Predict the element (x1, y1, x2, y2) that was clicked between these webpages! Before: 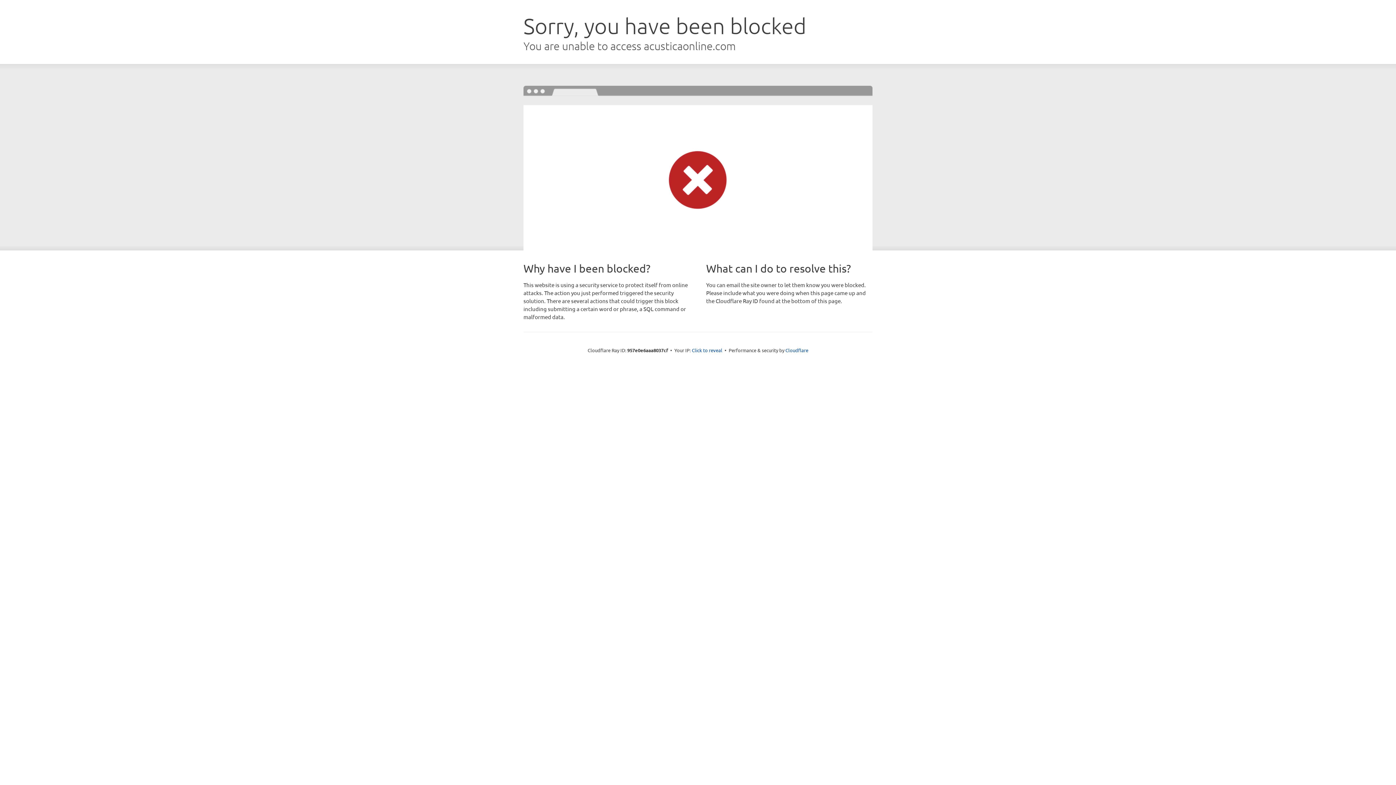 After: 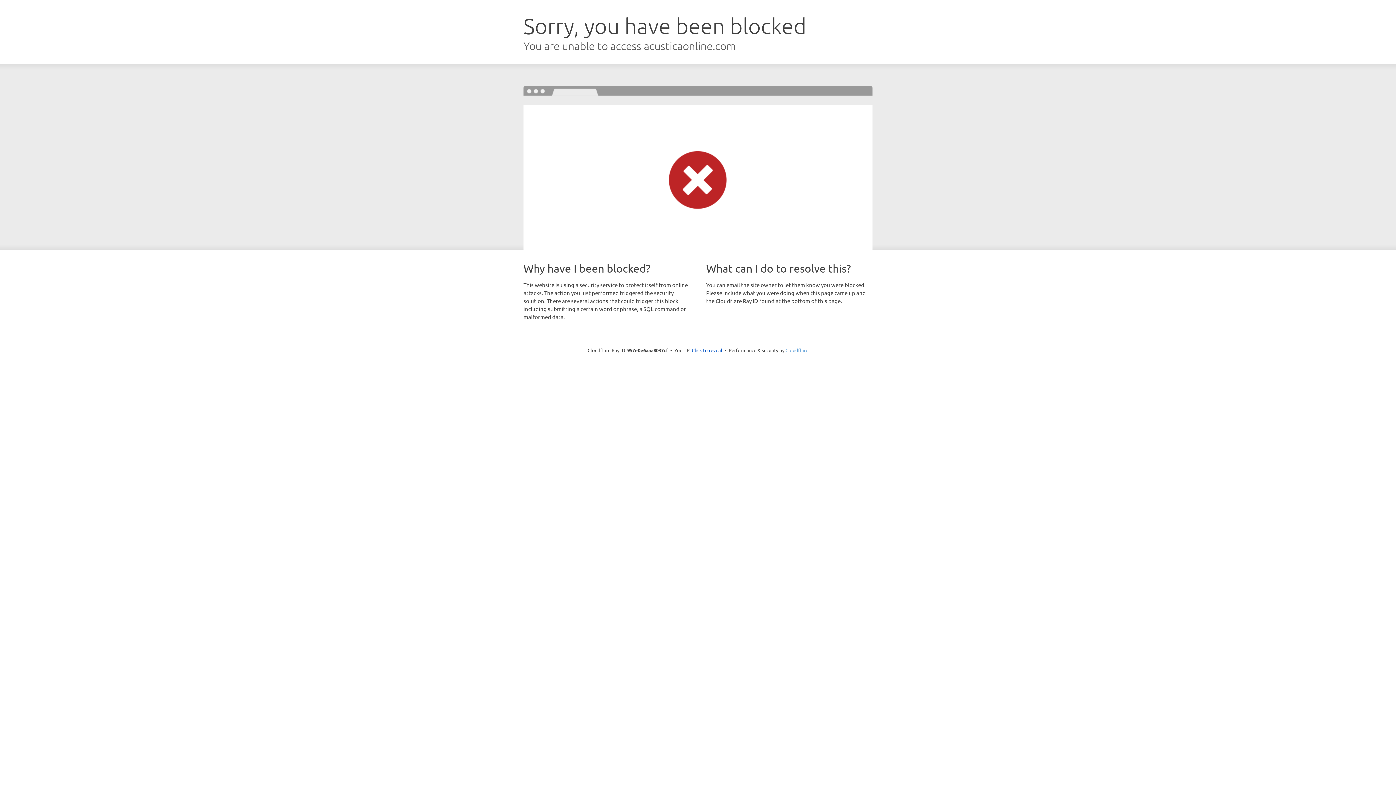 Action: label: Cloudflare bbox: (785, 347, 808, 353)